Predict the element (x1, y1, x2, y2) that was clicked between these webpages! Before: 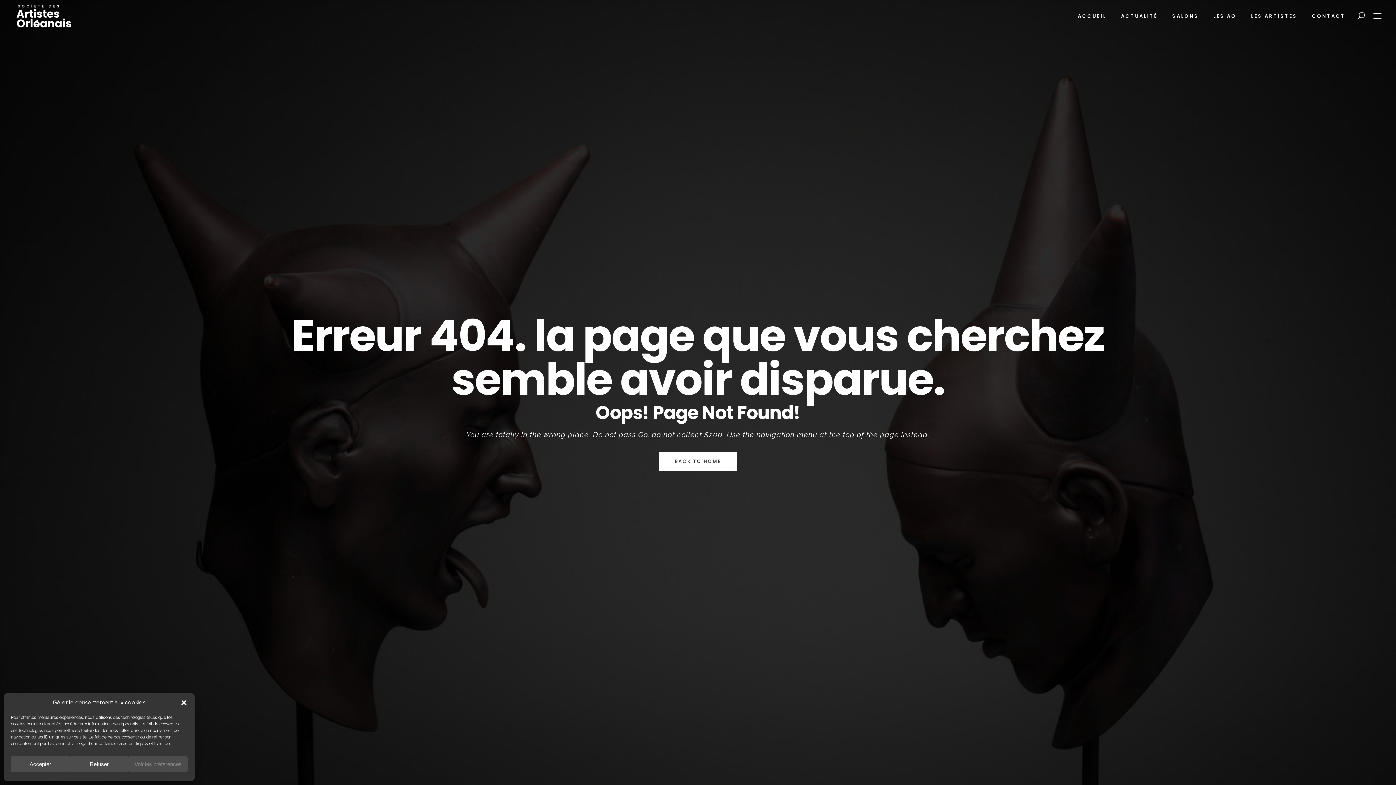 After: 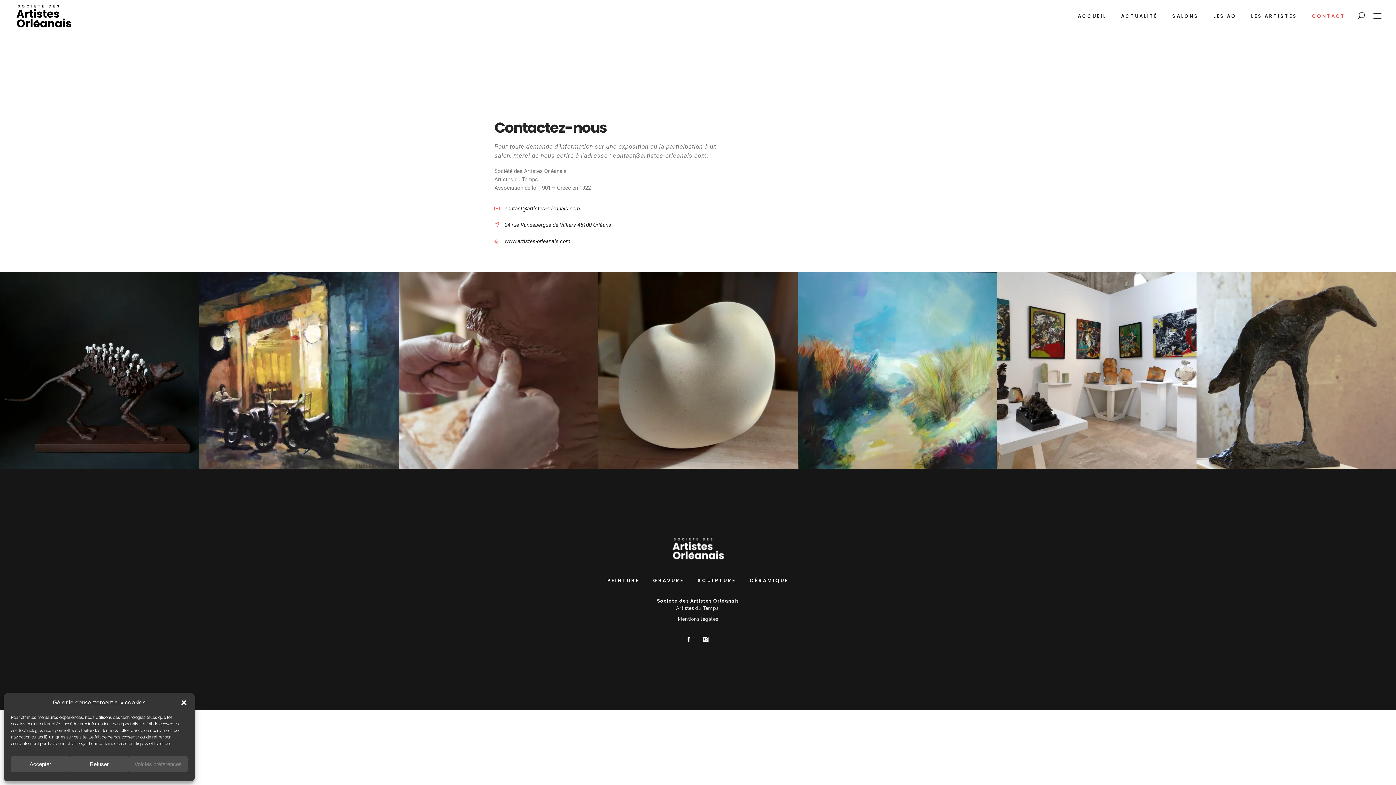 Action: bbox: (1304, 0, 1352, 32) label: CONTACT